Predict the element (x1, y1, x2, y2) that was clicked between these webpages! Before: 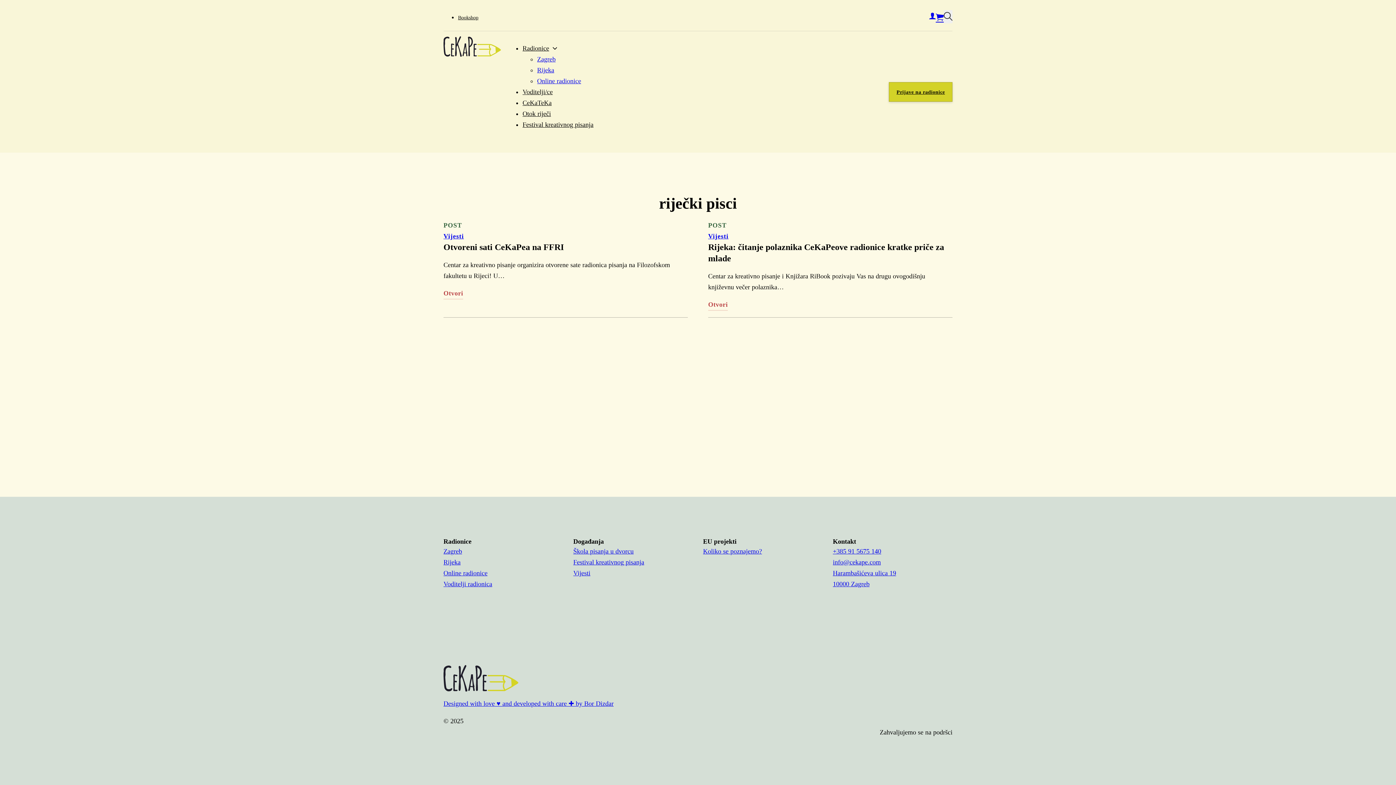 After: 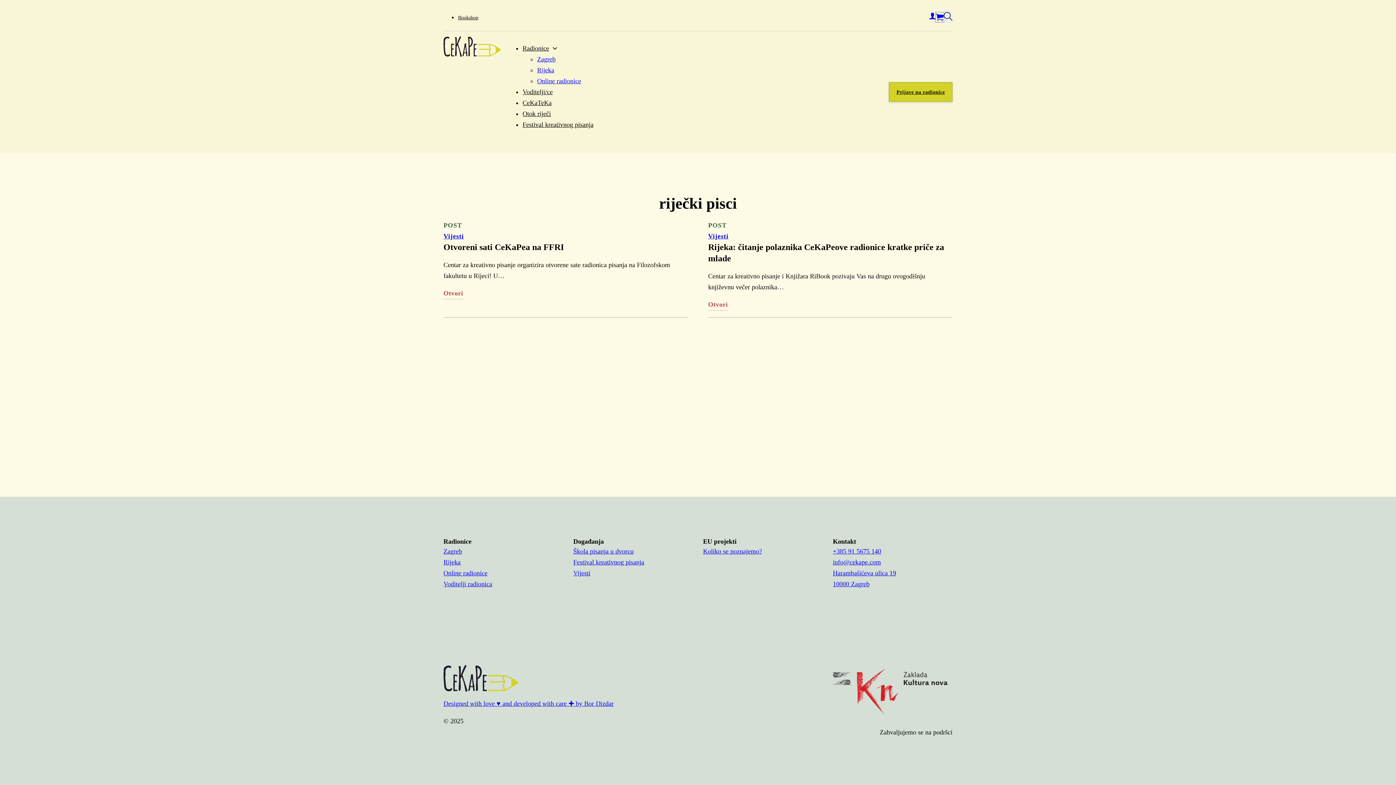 Action: bbox: (936, 12, 944, 22) label: Toggle mini cart